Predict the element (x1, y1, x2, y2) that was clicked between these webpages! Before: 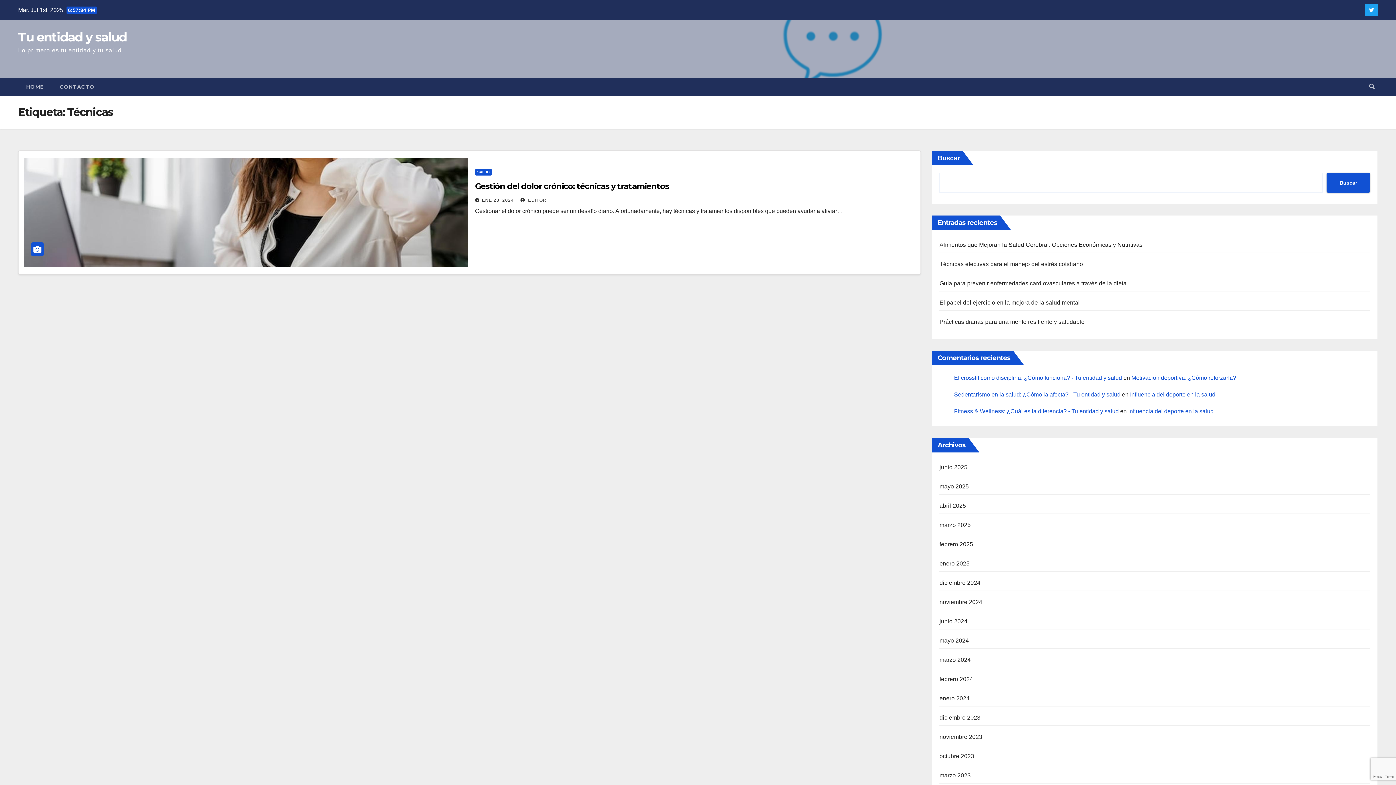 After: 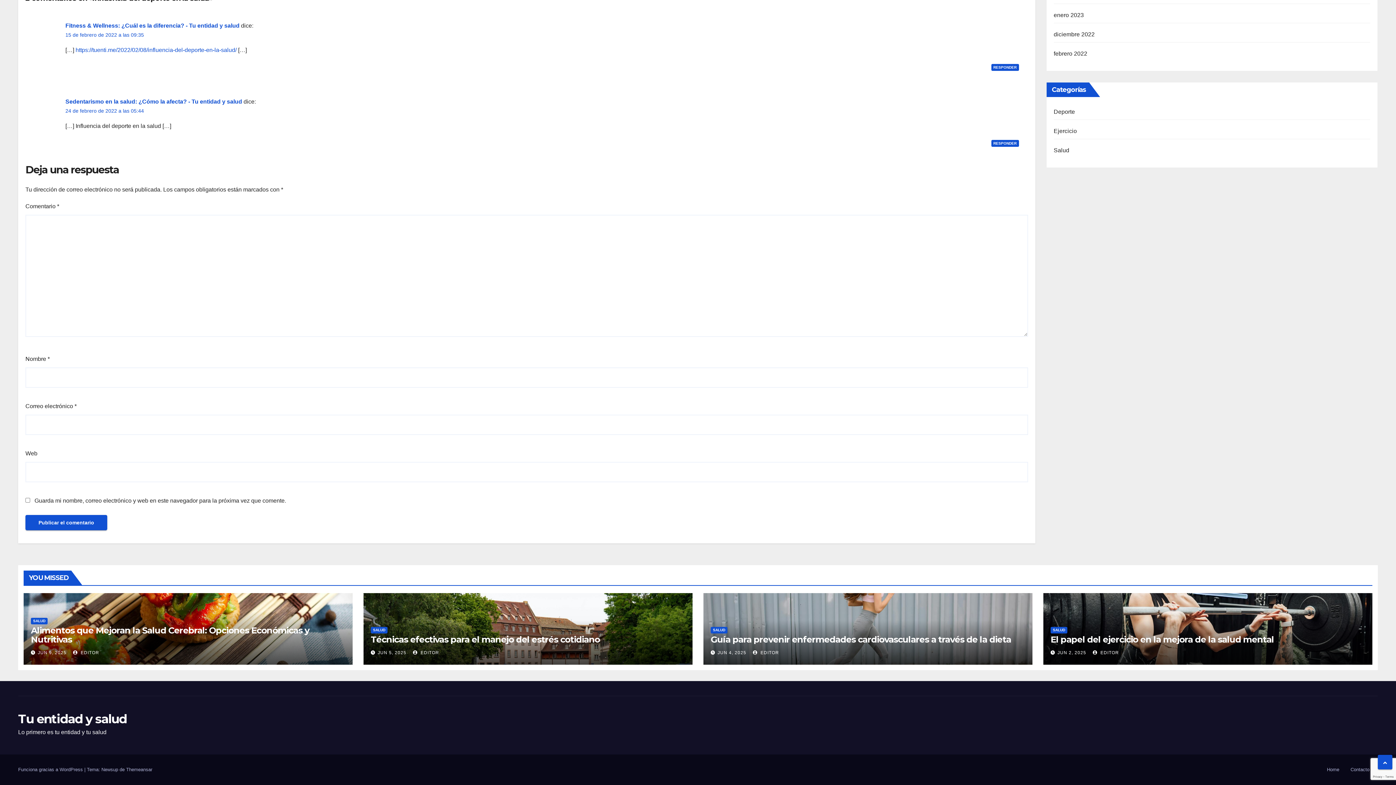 Action: bbox: (1128, 408, 1213, 414) label: Influencia del deporte en la salud